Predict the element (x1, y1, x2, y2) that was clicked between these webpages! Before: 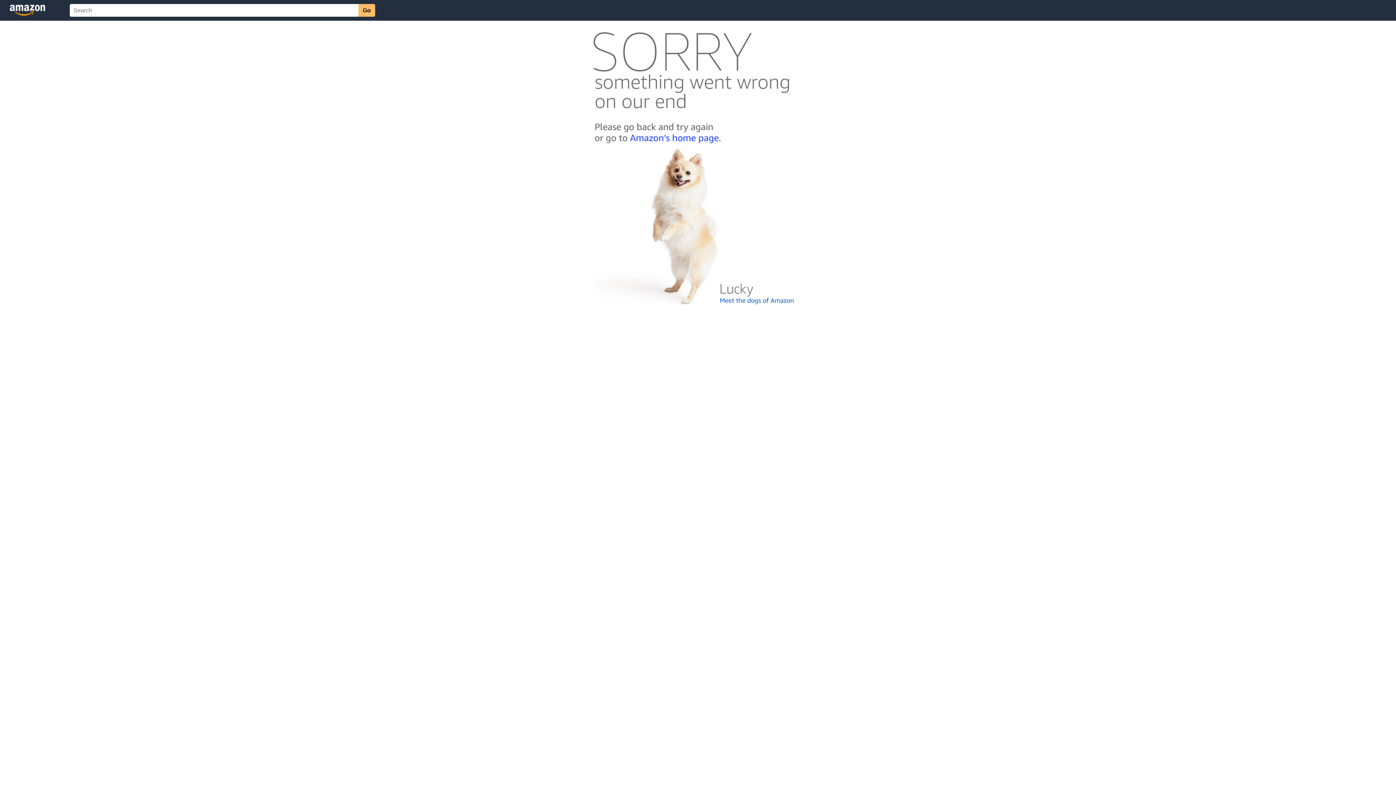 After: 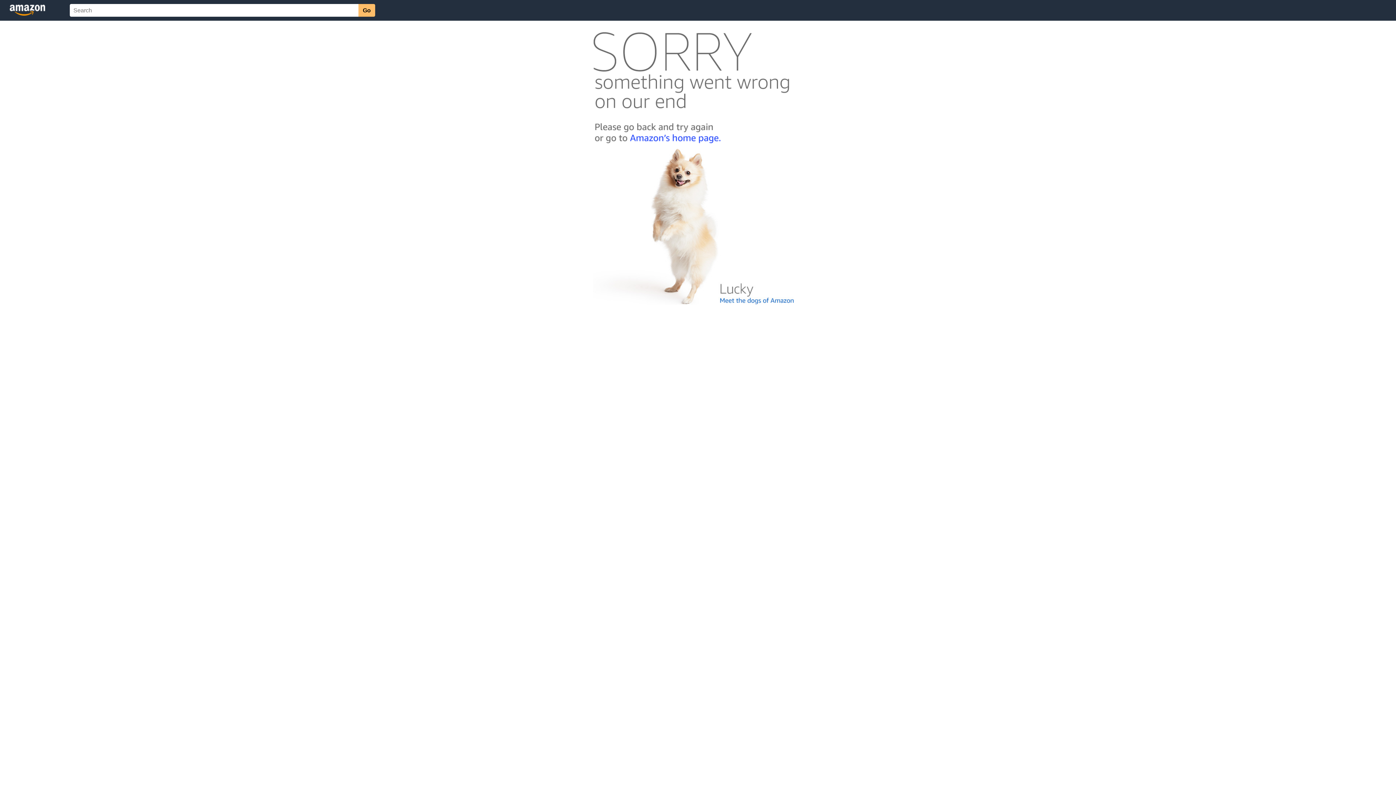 Action: bbox: (592, 300, 803, 306)